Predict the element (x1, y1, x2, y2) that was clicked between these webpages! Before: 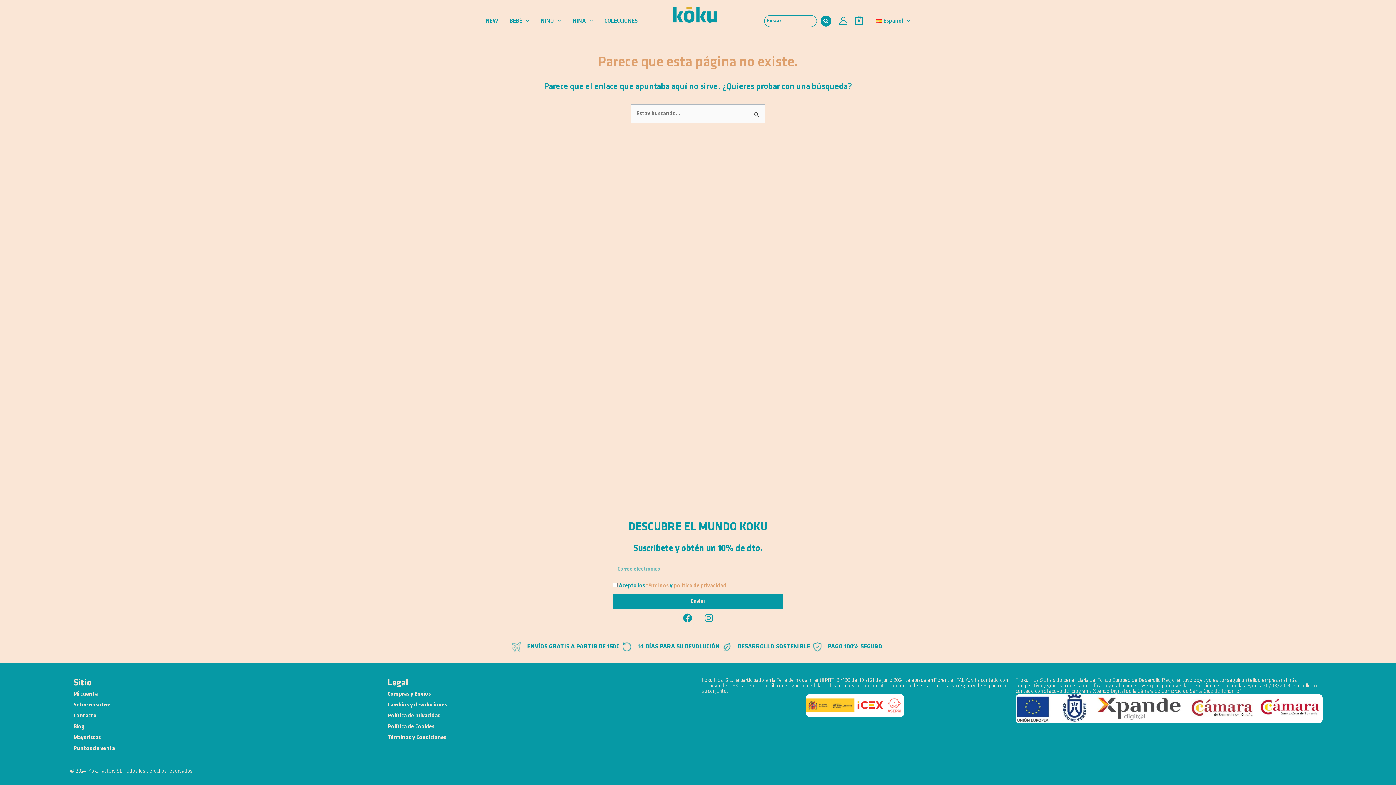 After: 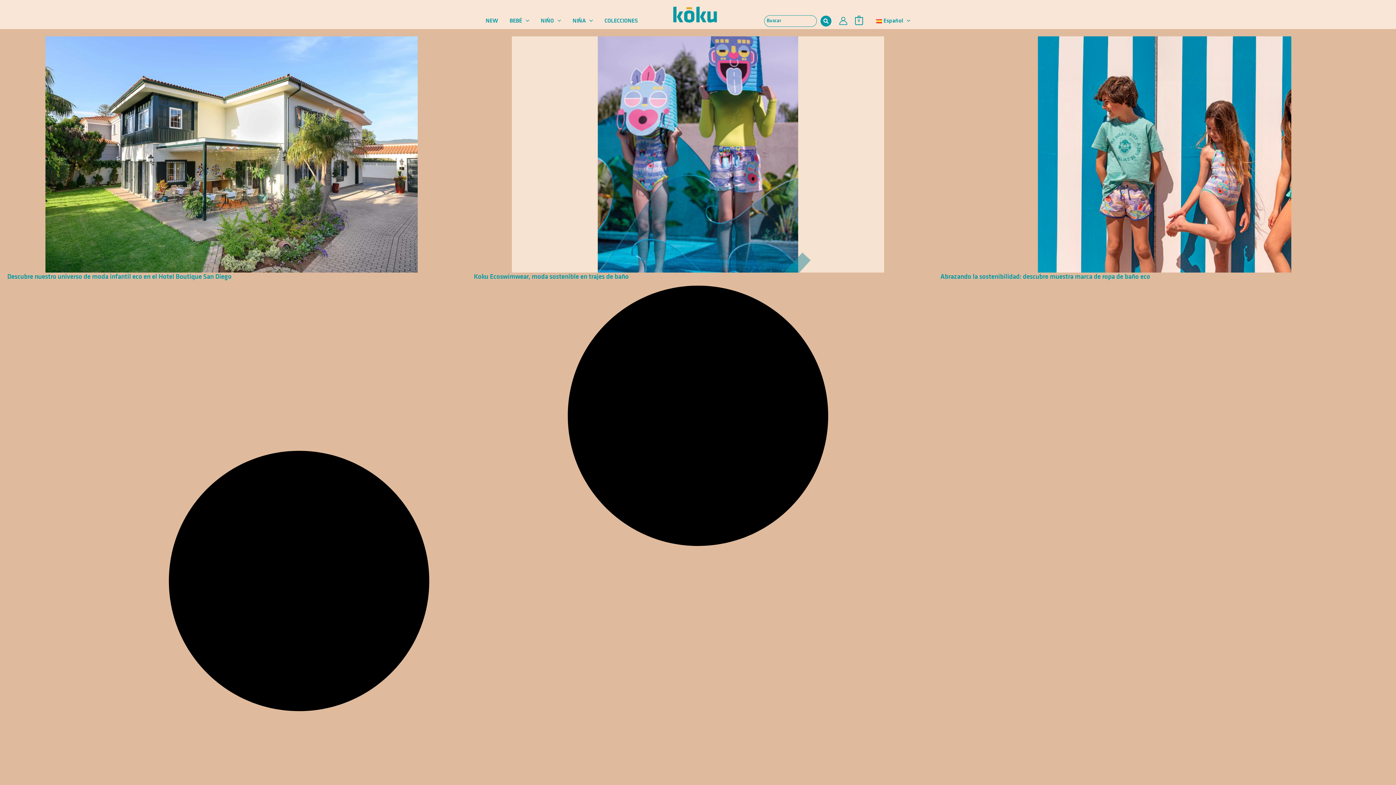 Action: label: Blog bbox: (73, 721, 380, 732)